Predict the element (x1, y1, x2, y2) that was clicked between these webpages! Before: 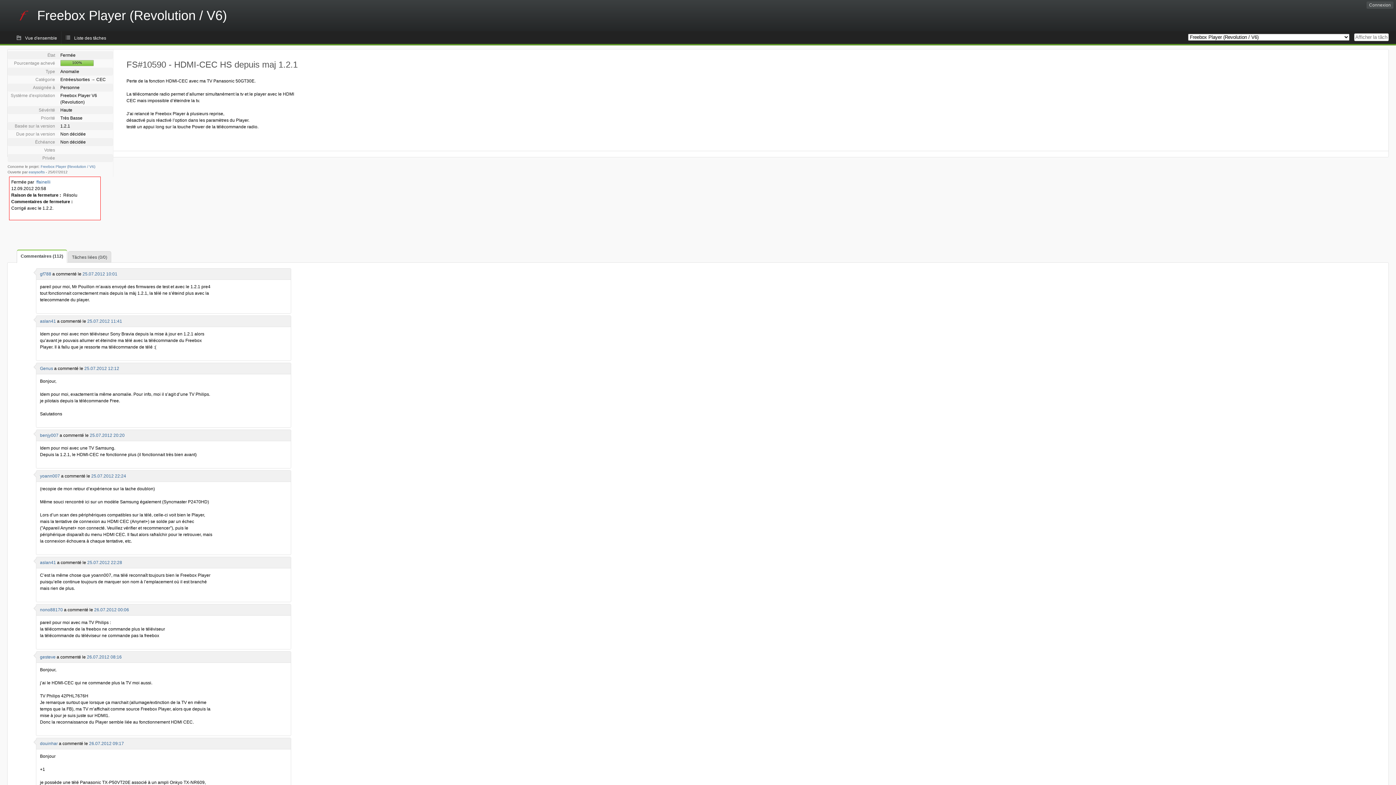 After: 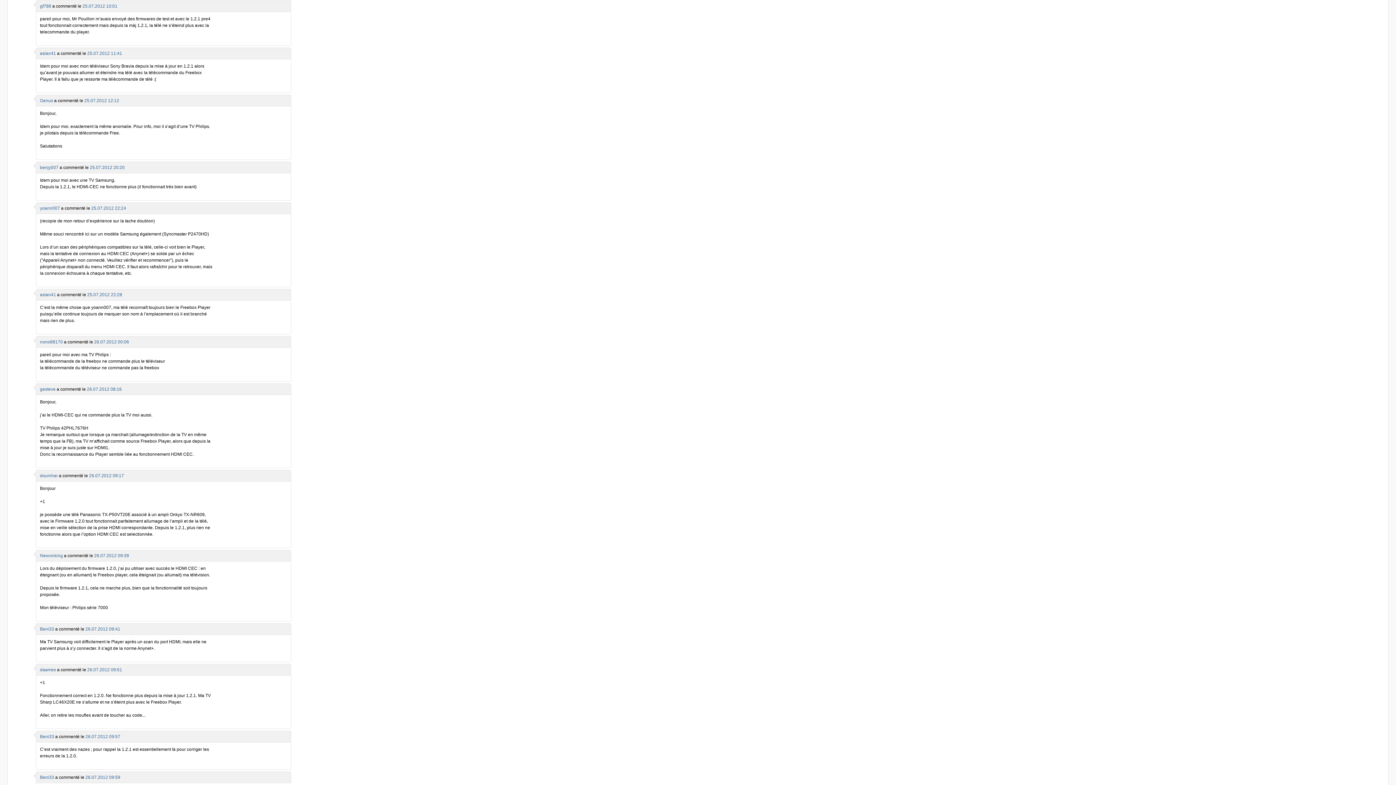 Action: bbox: (82, 271, 117, 276) label: 25.07.2012 10:01